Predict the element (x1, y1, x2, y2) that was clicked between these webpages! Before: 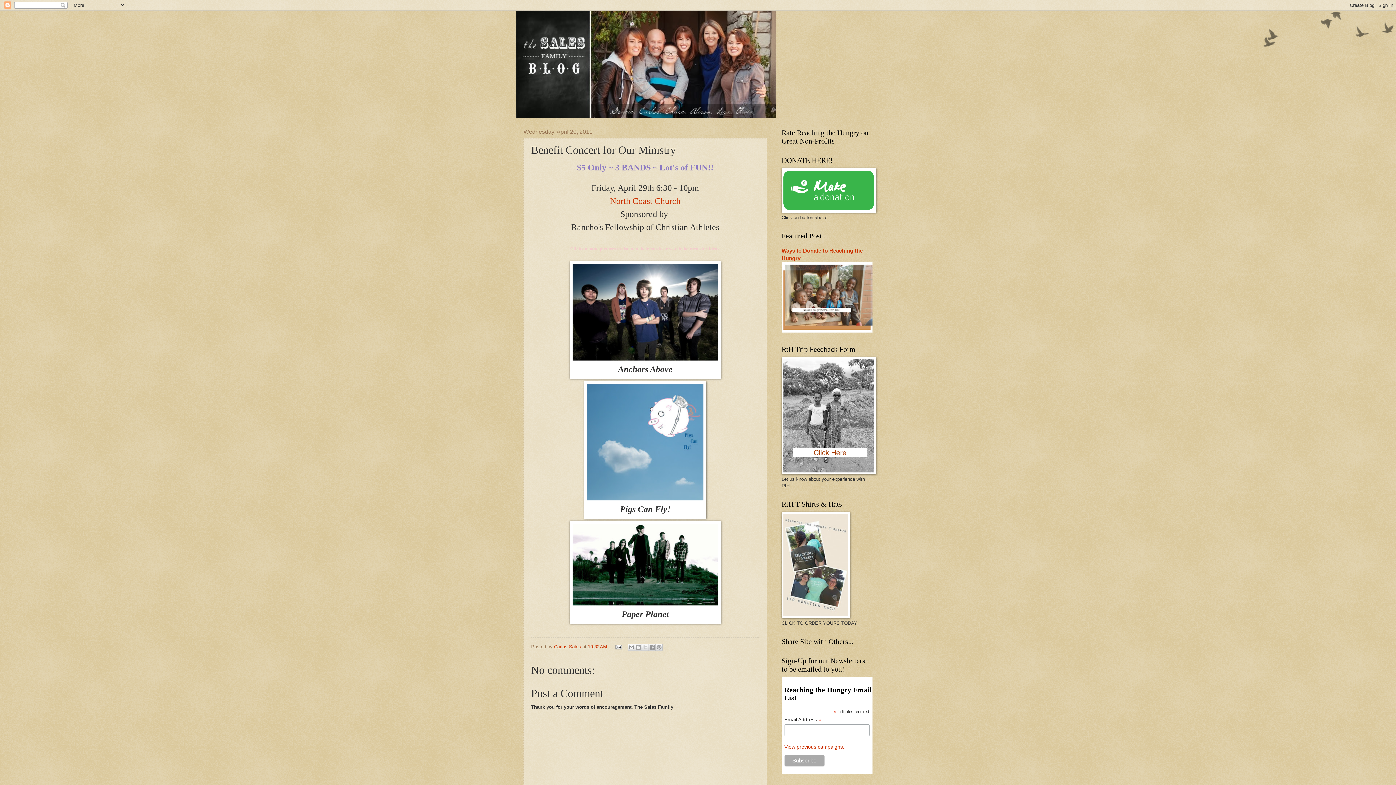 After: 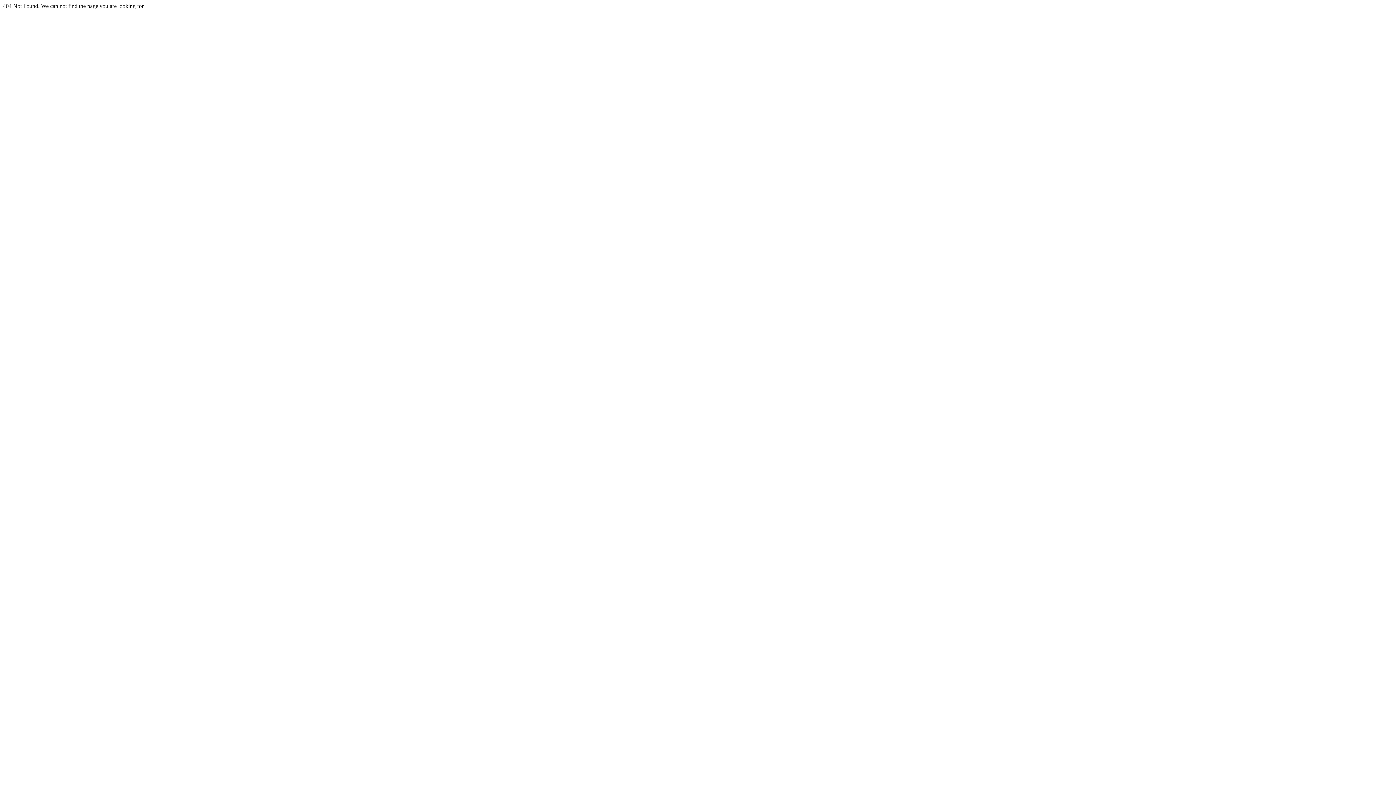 Action: bbox: (610, 199, 680, 205) label: North Coast Church